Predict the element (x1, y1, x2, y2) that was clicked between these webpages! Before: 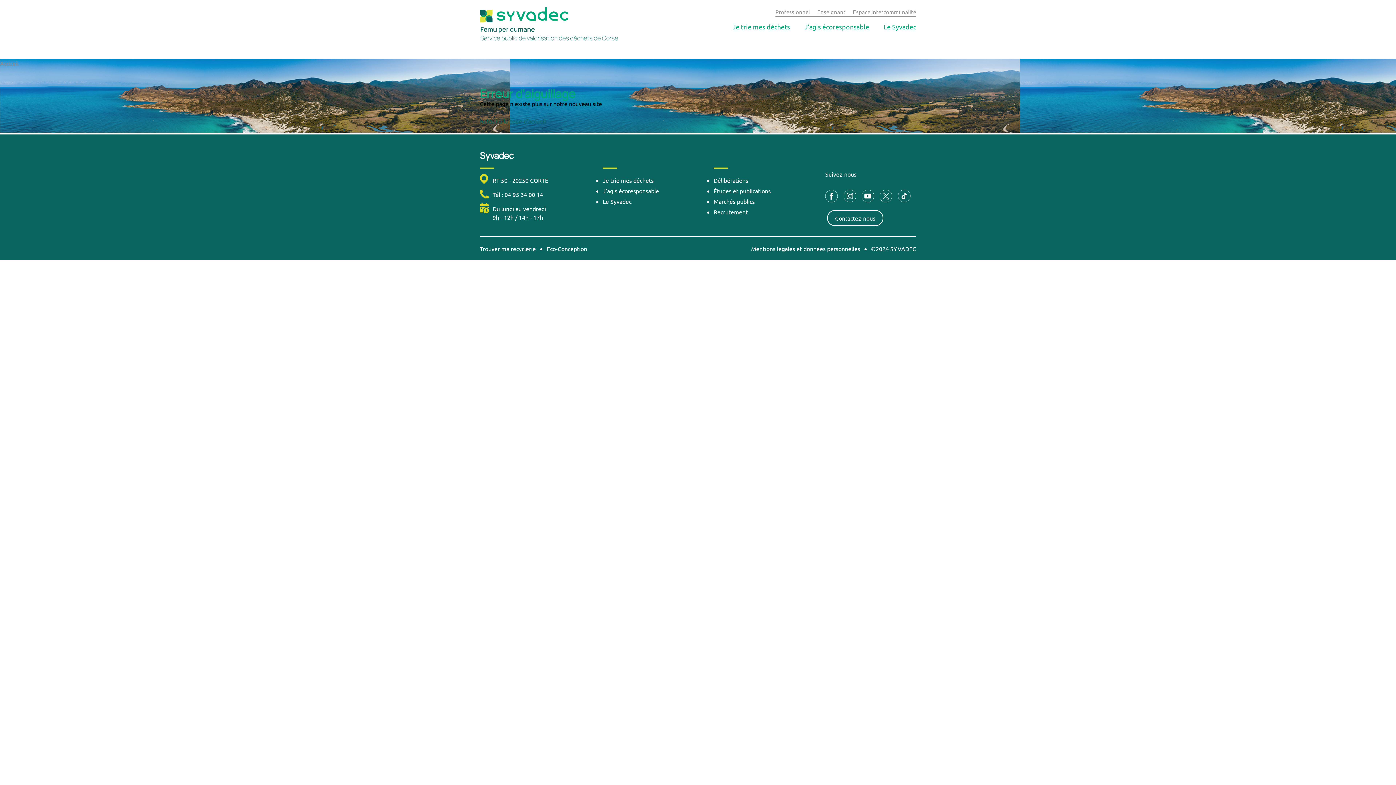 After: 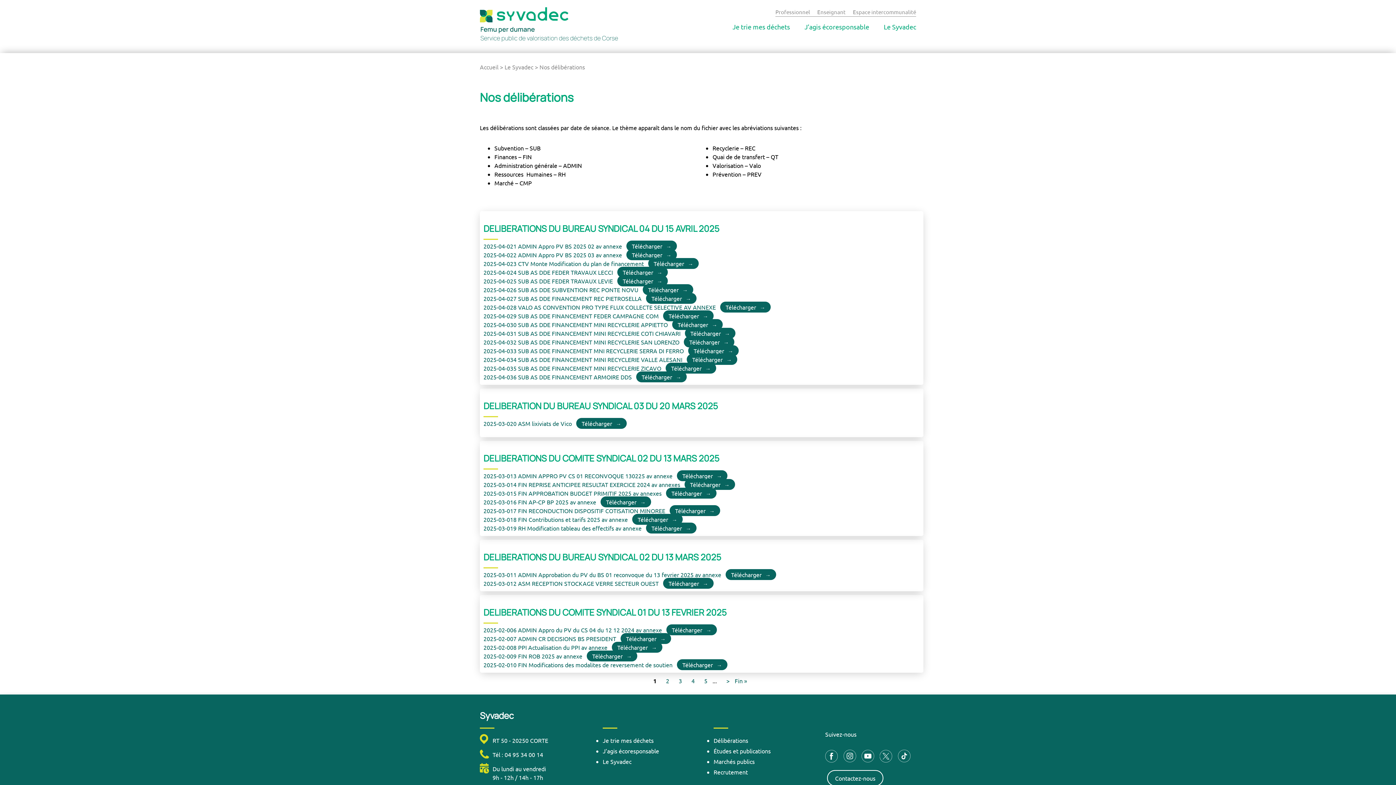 Action: label: Délibérations bbox: (713, 176, 748, 184)